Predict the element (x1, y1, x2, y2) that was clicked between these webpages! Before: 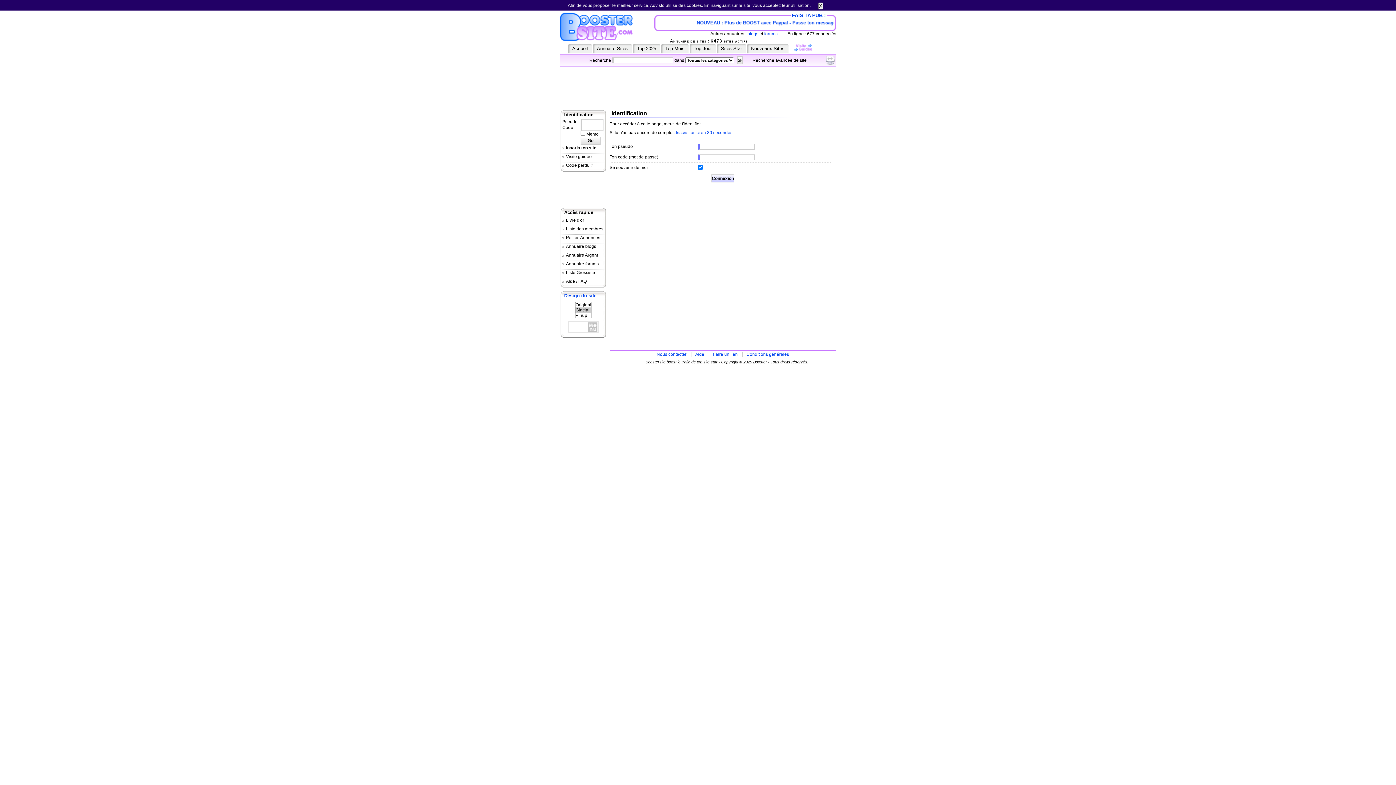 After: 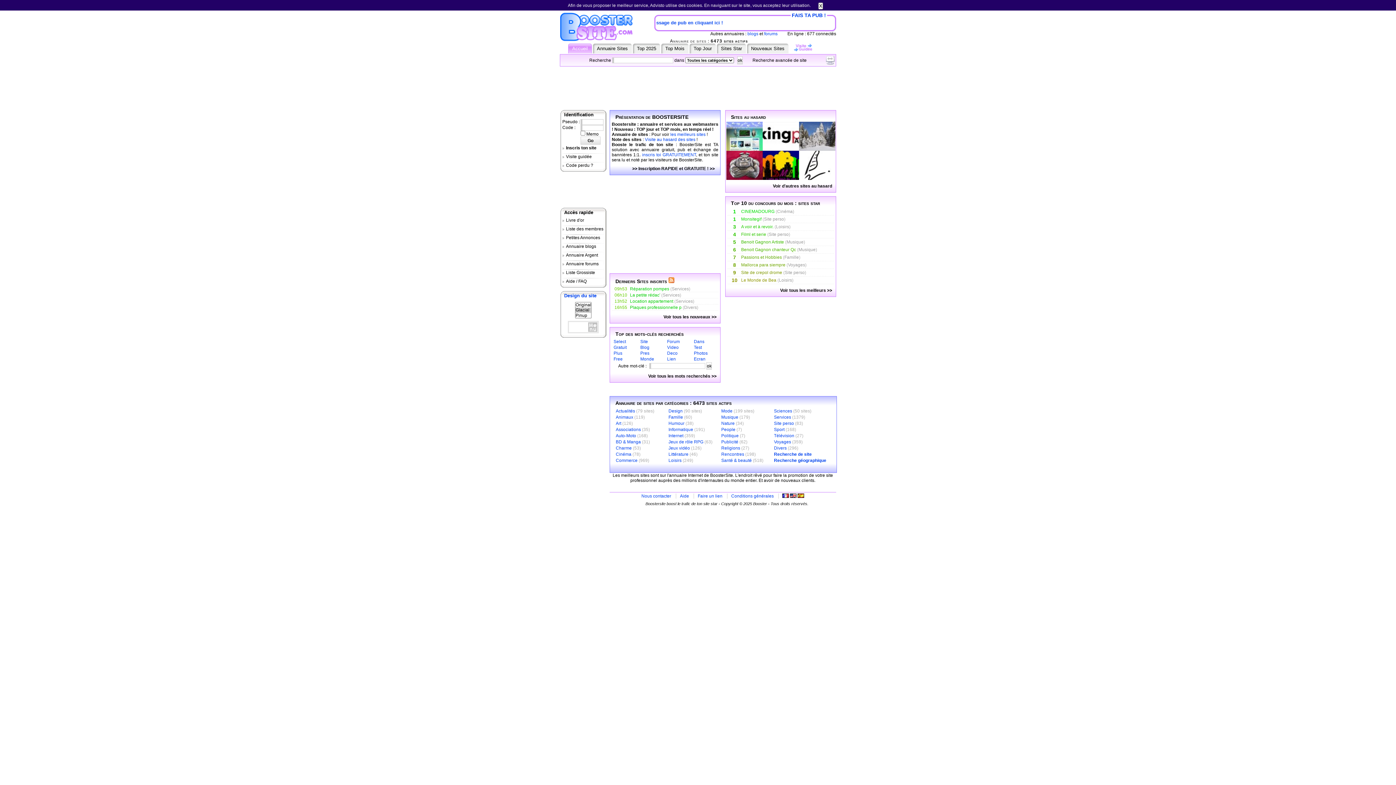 Action: bbox: (560, 12, 650, 41)